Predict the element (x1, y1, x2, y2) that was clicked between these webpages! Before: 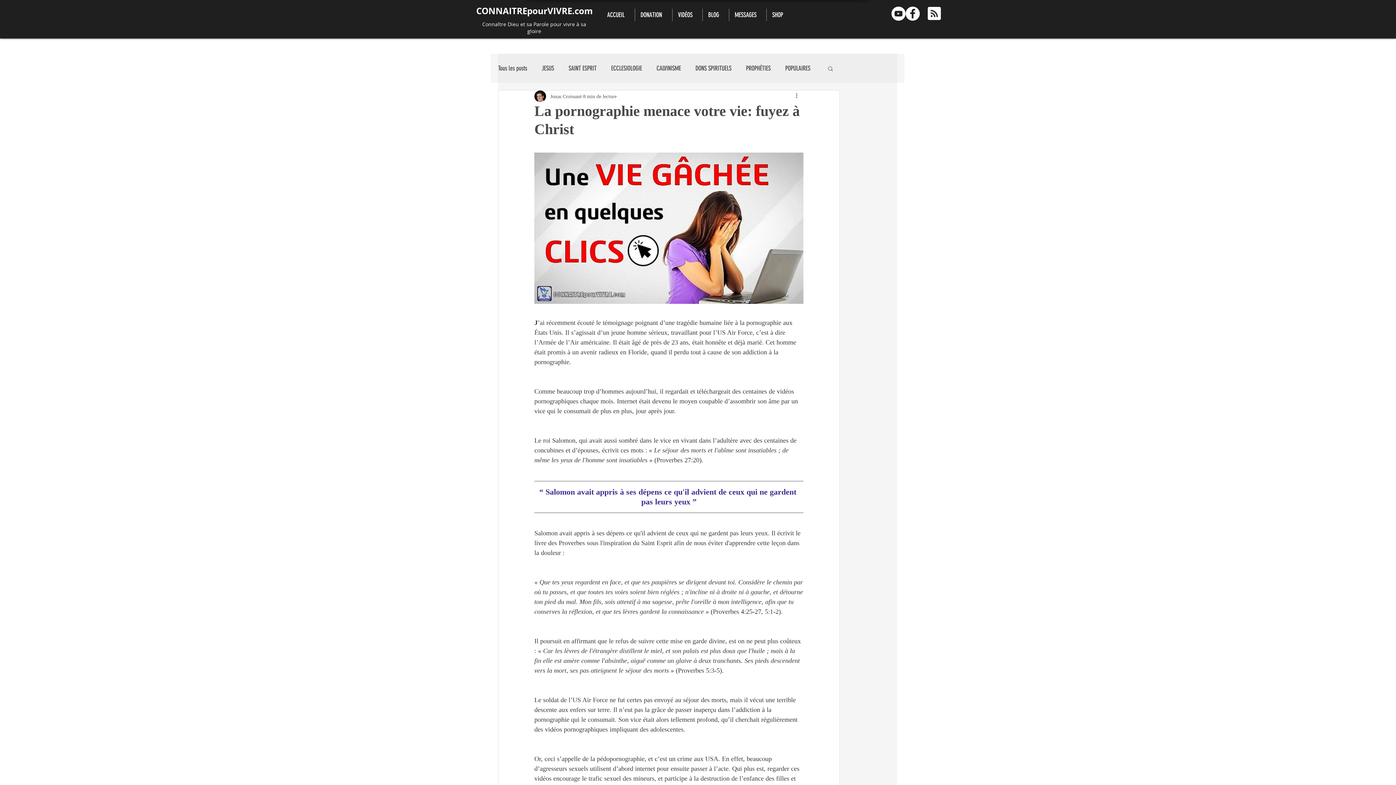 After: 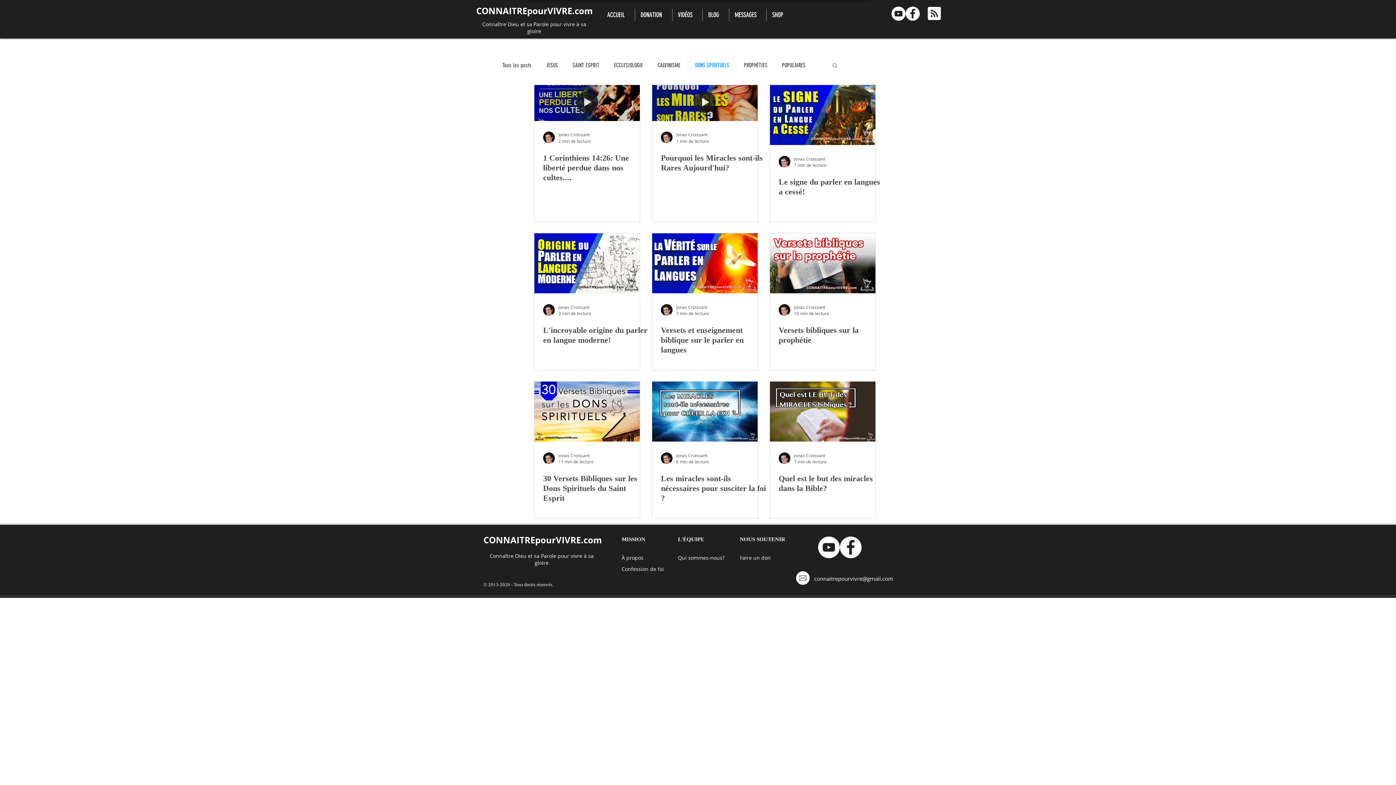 Action: label: DONS SPIRITUELS bbox: (695, 64, 731, 72)